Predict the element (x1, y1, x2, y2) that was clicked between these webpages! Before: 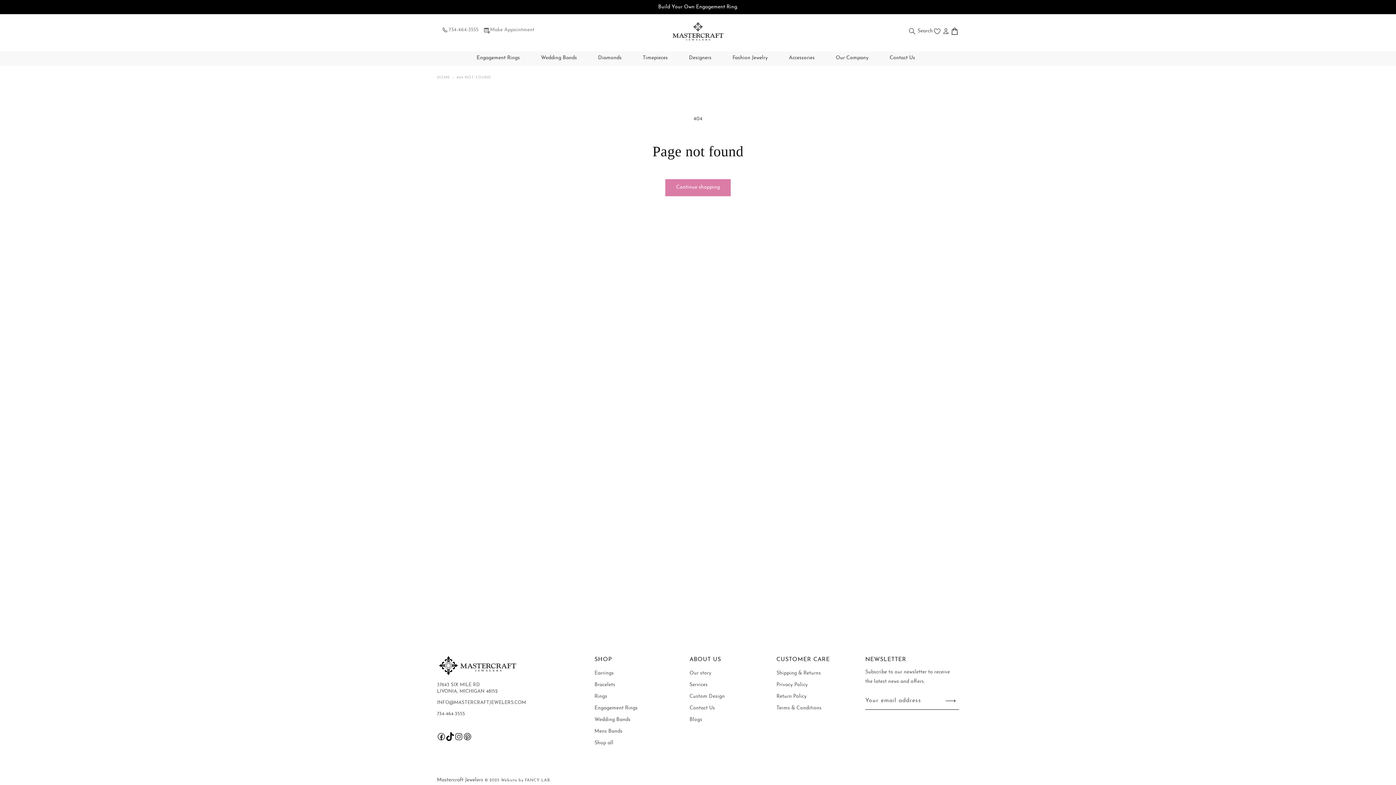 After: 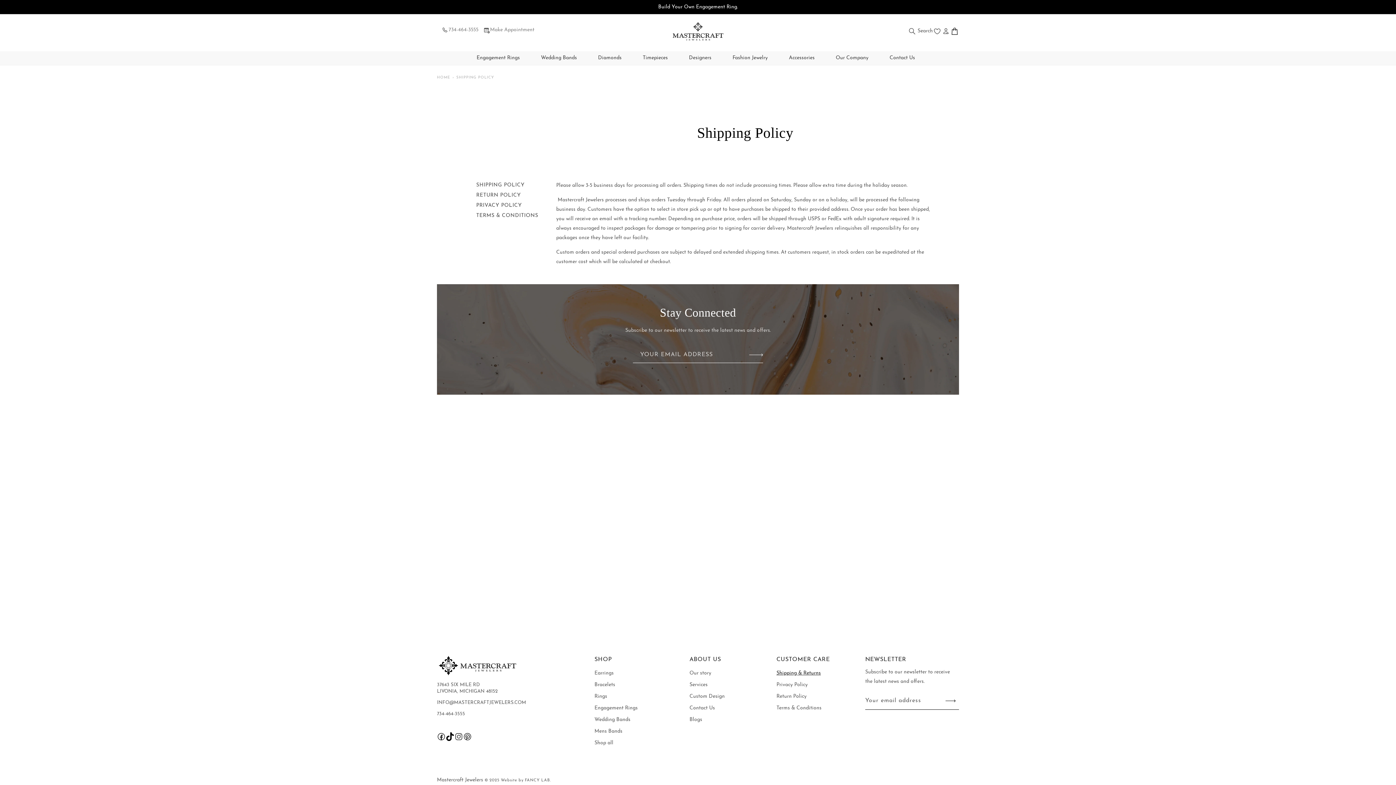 Action: bbox: (776, 668, 821, 679) label: Shipping & Returns